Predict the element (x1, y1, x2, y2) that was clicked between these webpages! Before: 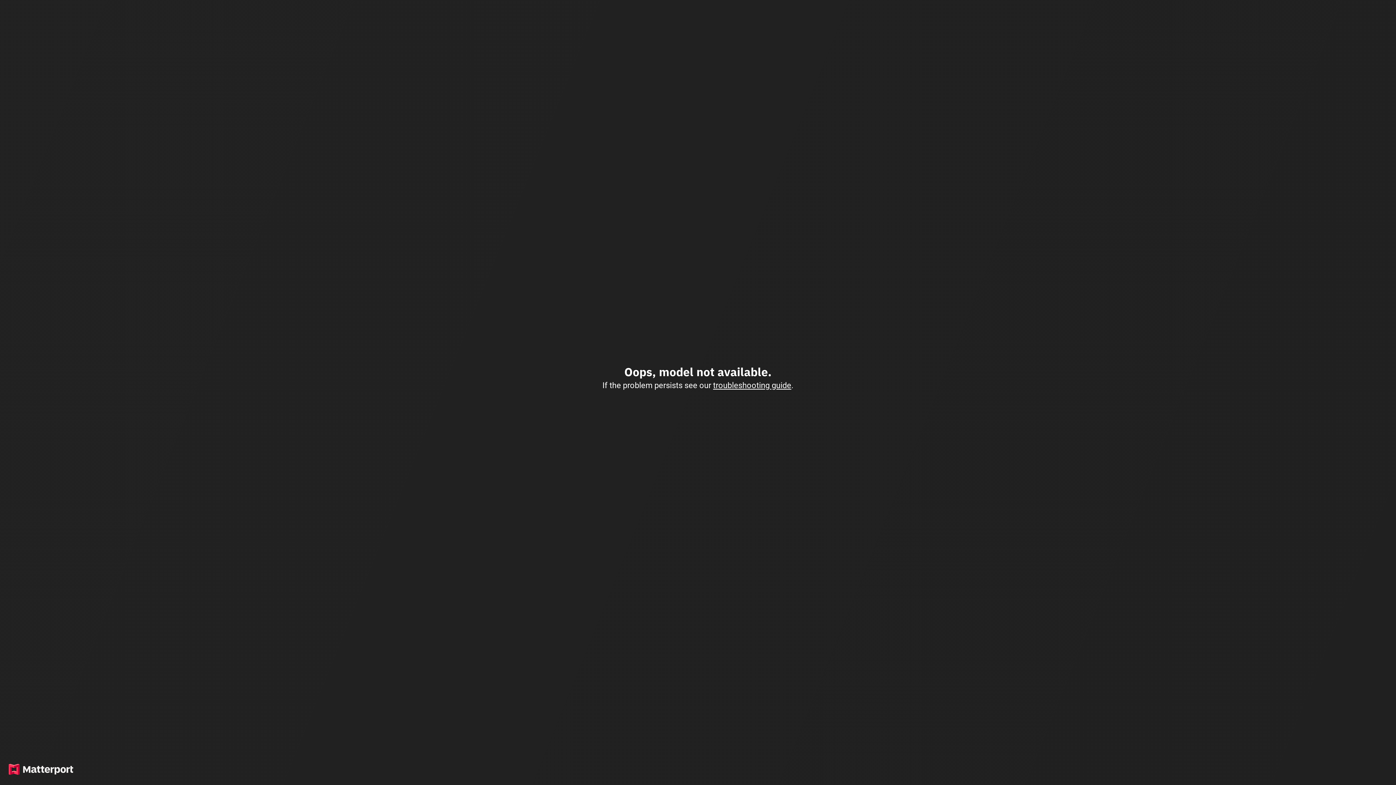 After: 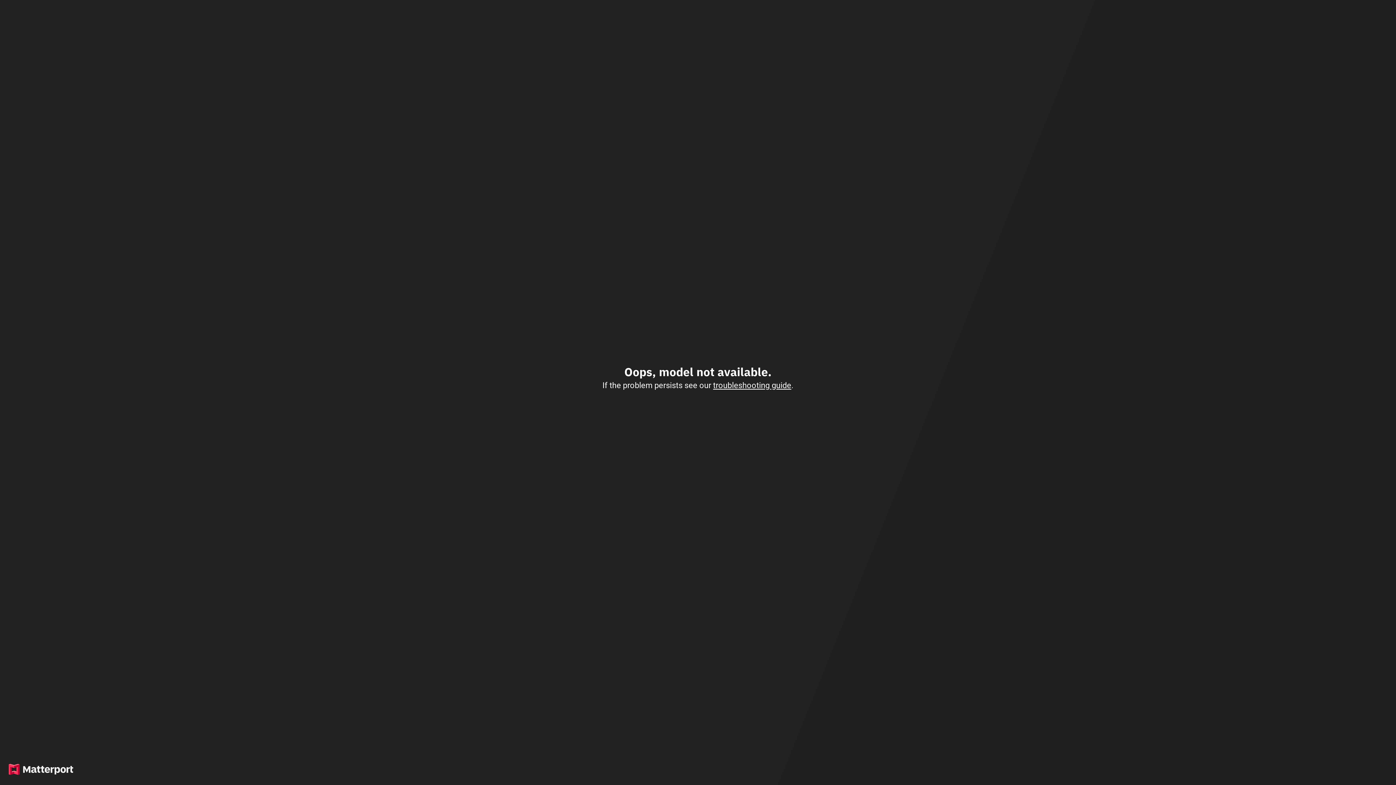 Action: bbox: (713, 380, 791, 390) label: troubleshooting guide